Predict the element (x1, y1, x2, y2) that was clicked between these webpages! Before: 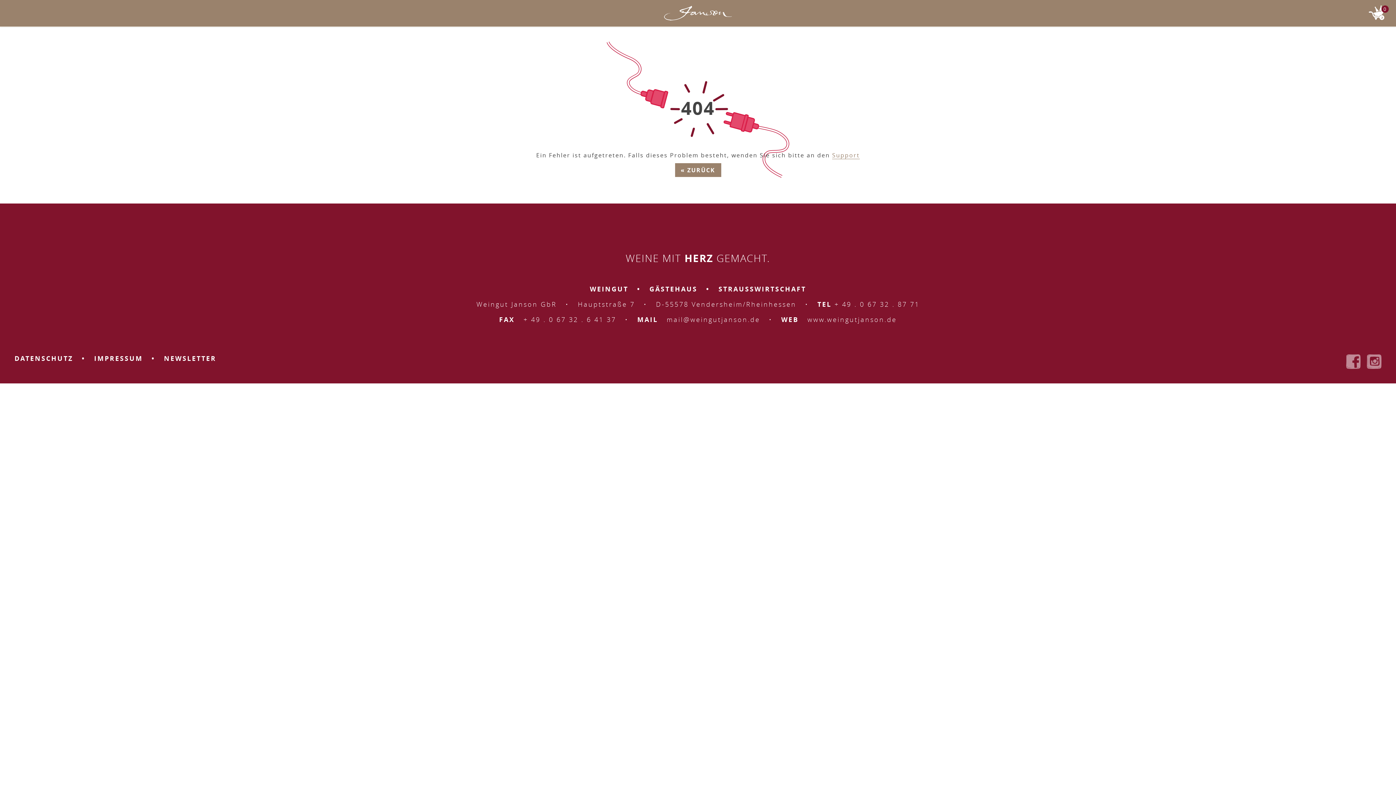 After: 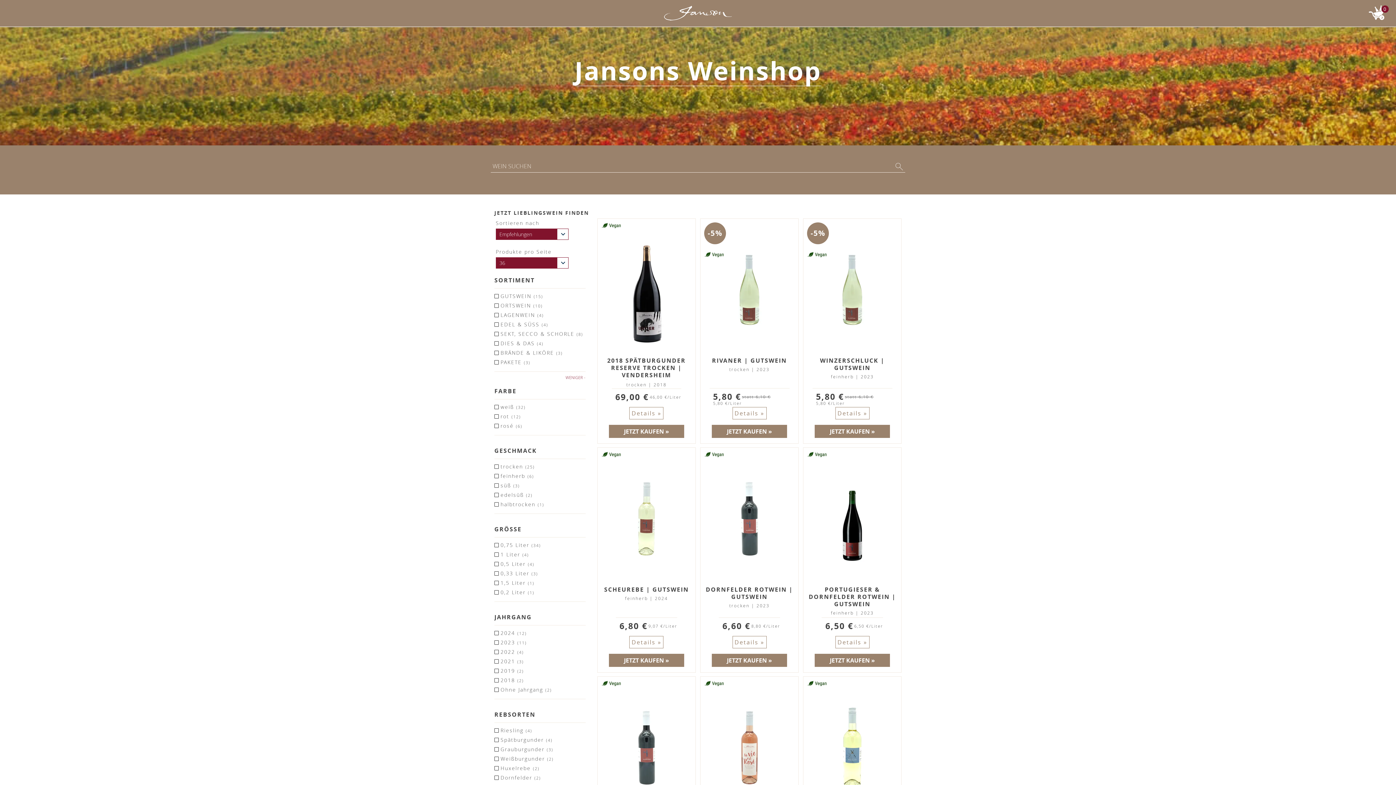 Action: label: « ZURÜCK bbox: (675, 163, 721, 177)